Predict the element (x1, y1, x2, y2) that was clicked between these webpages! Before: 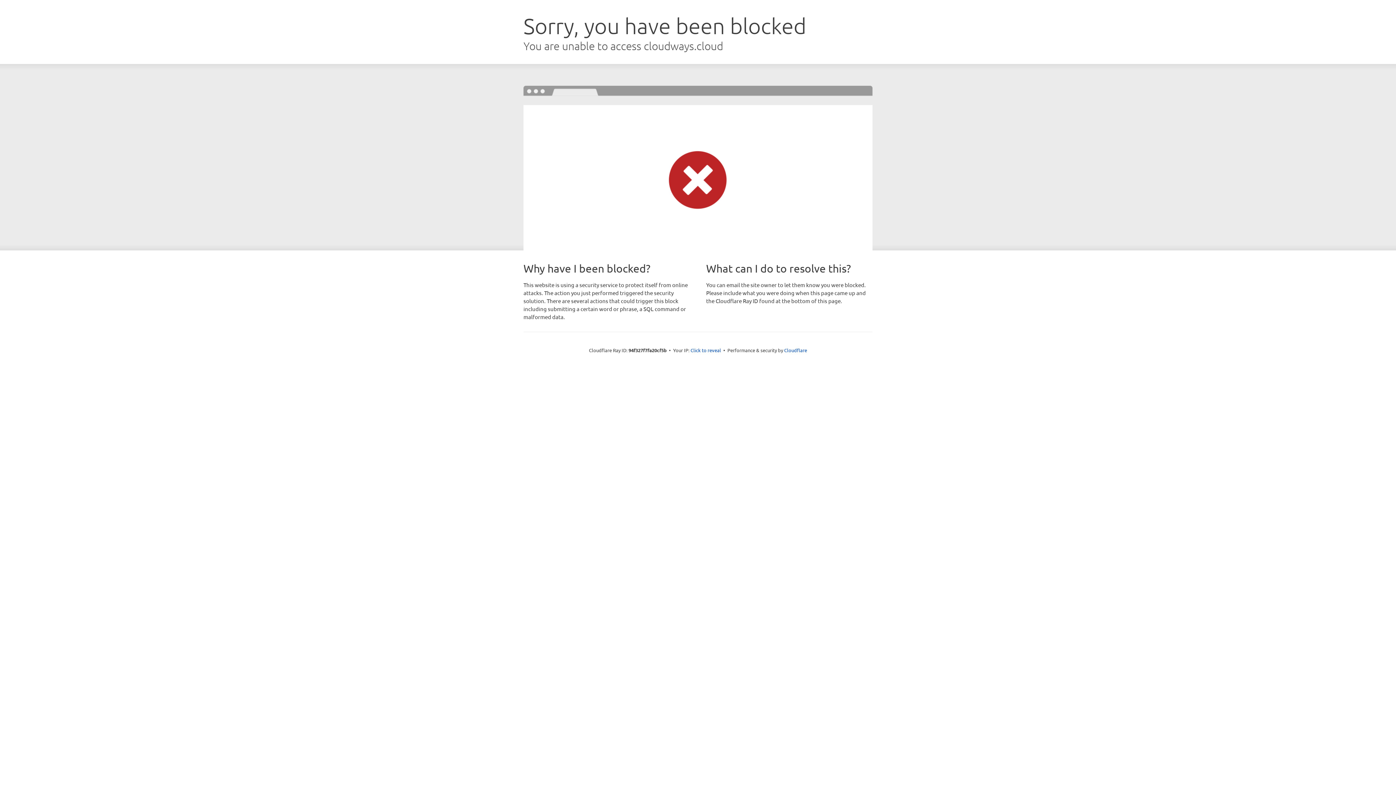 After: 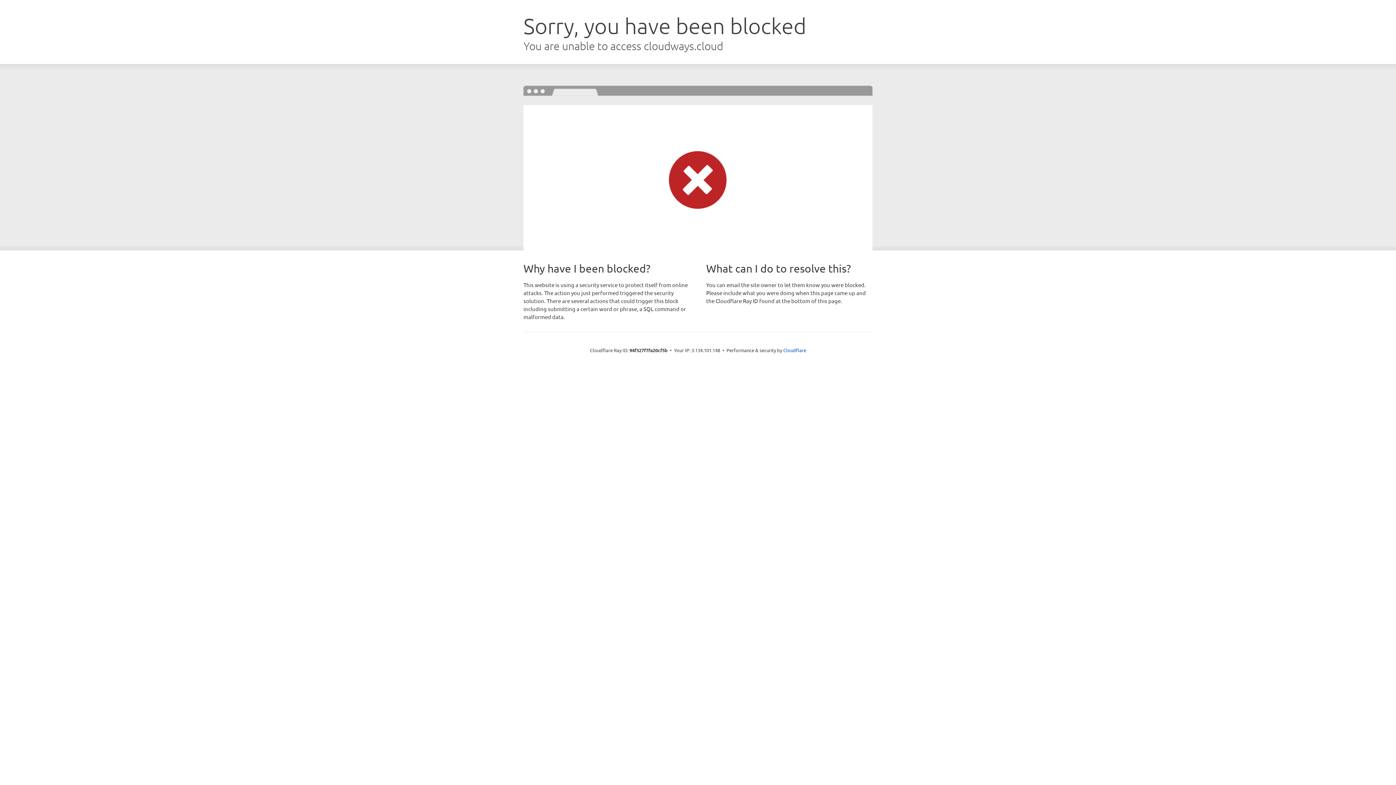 Action: label: Click to reveal bbox: (690, 346, 721, 353)